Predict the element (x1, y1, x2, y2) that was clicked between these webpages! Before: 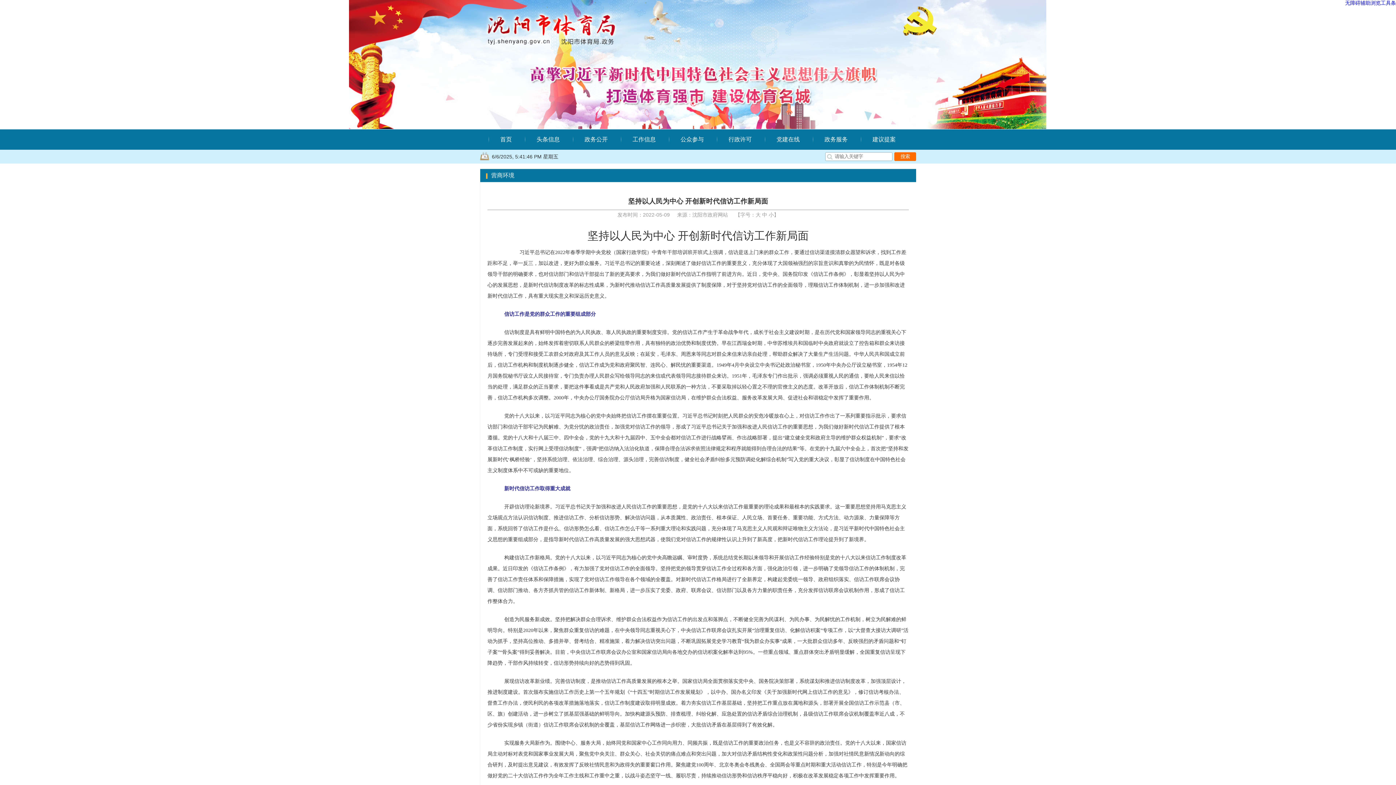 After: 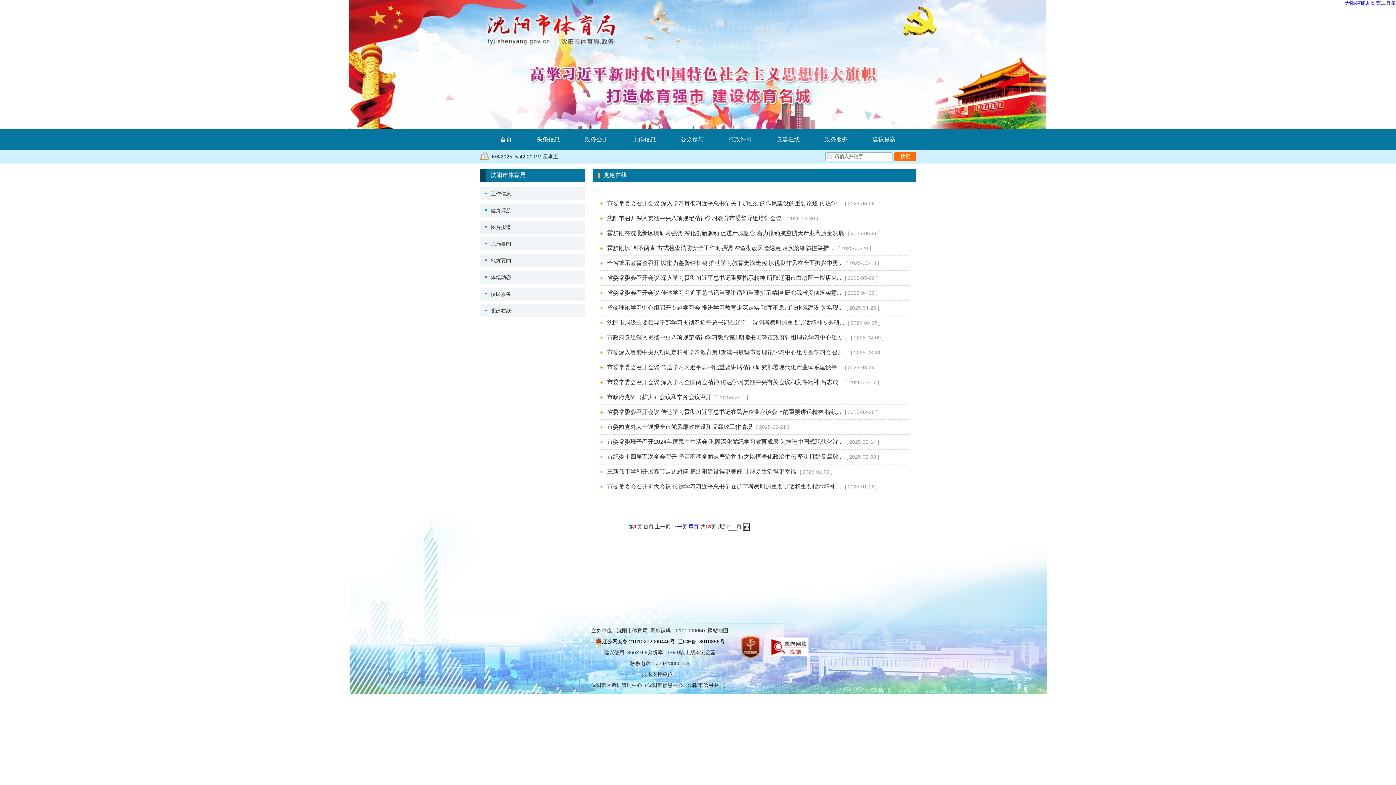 Action: label: 党建在线 bbox: (765, 129, 811, 149)